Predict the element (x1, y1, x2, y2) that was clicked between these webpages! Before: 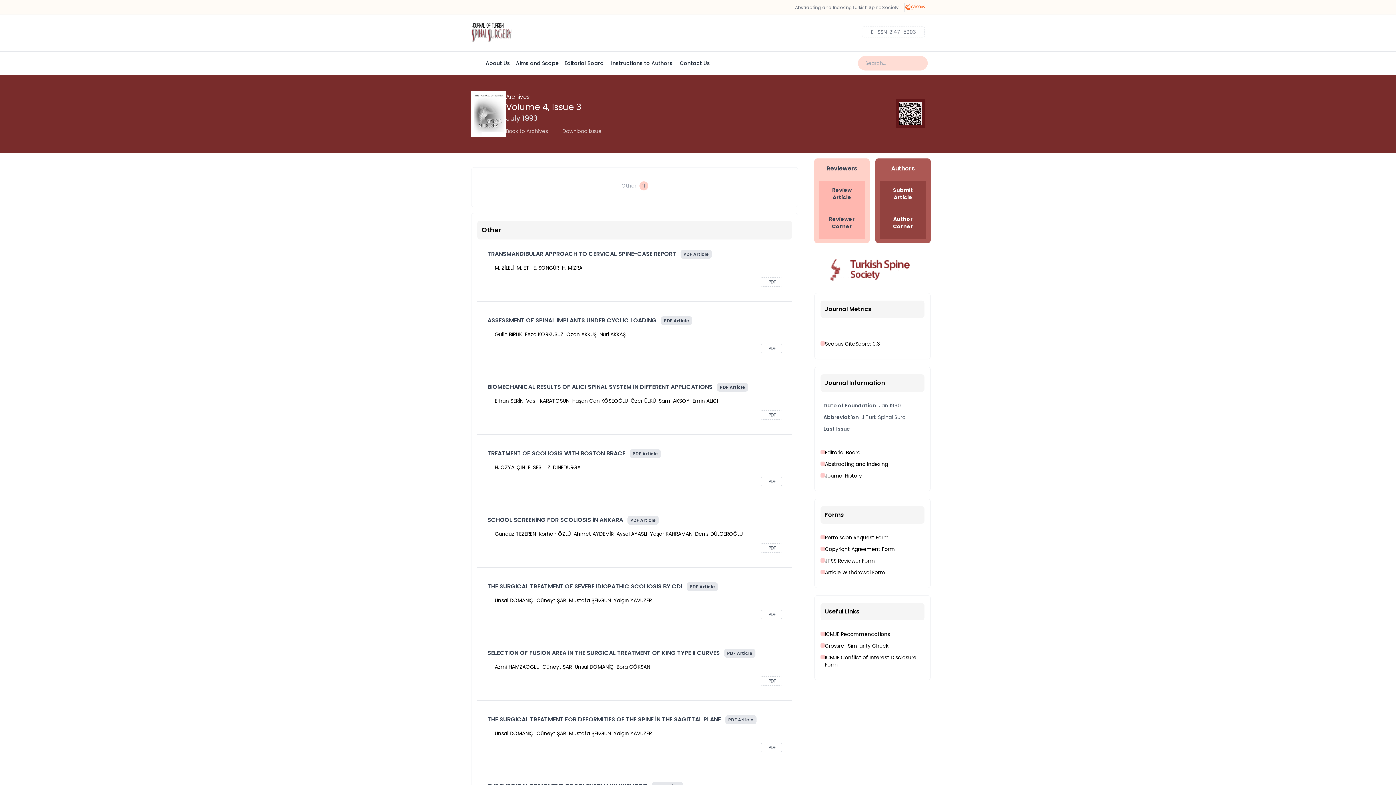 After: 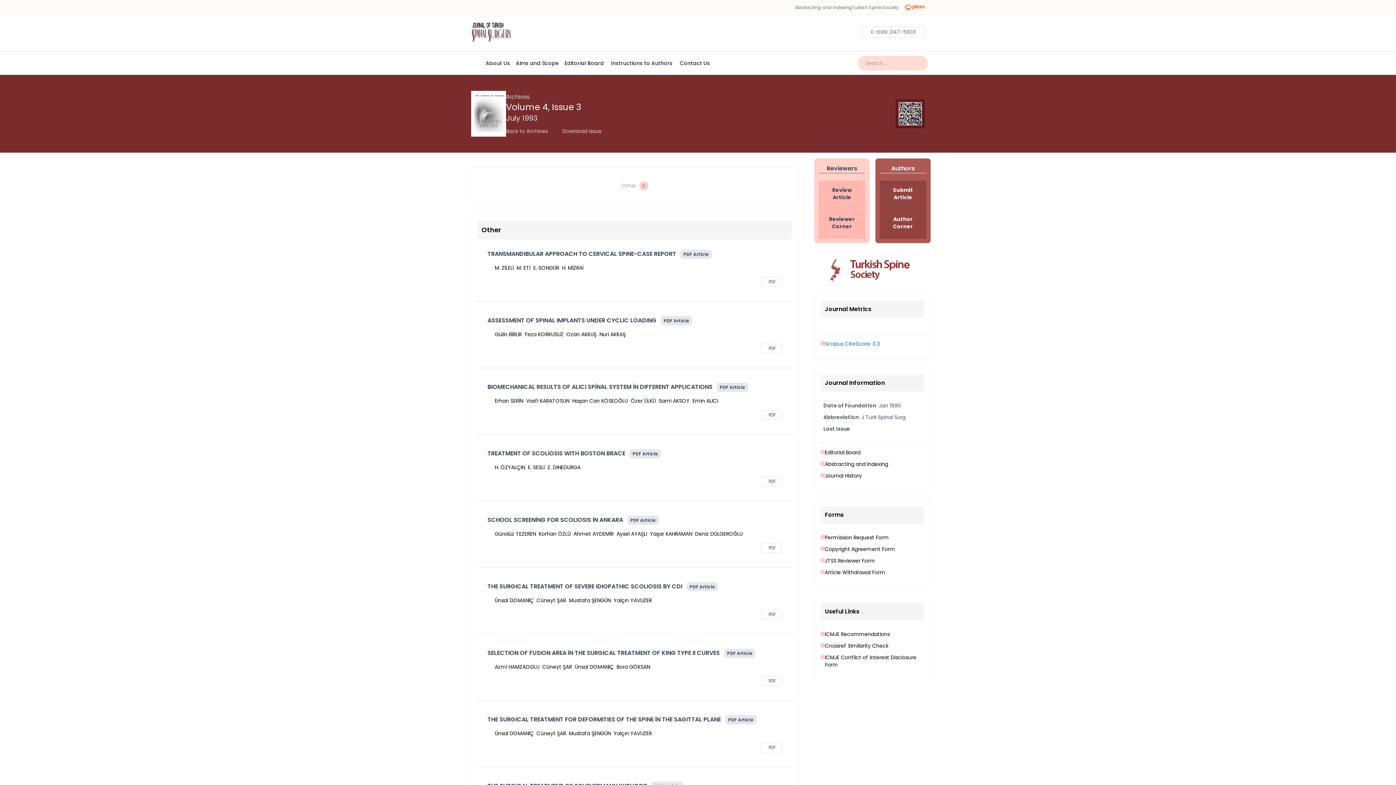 Action: label: Scopus CiteScore: 0.3 bbox: (820, 340, 924, 347)